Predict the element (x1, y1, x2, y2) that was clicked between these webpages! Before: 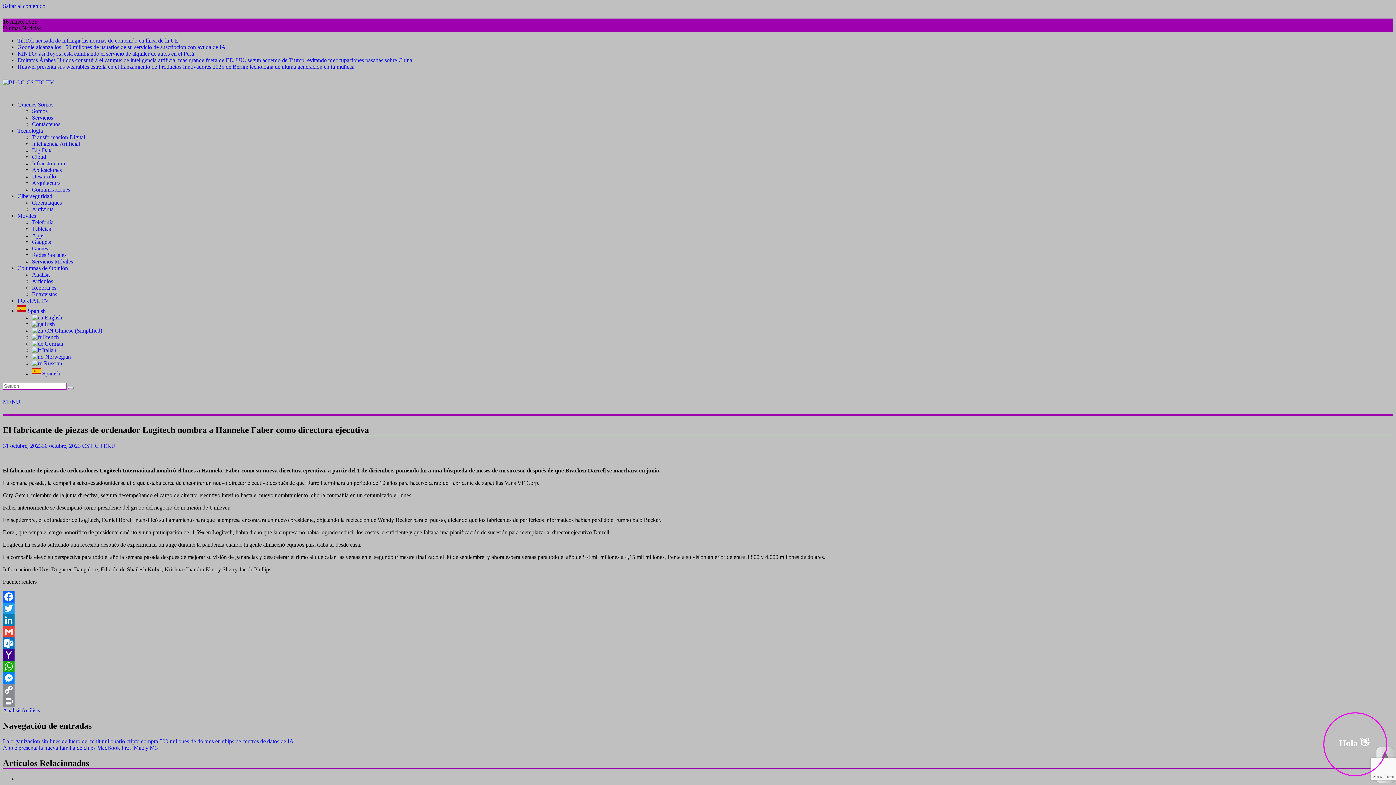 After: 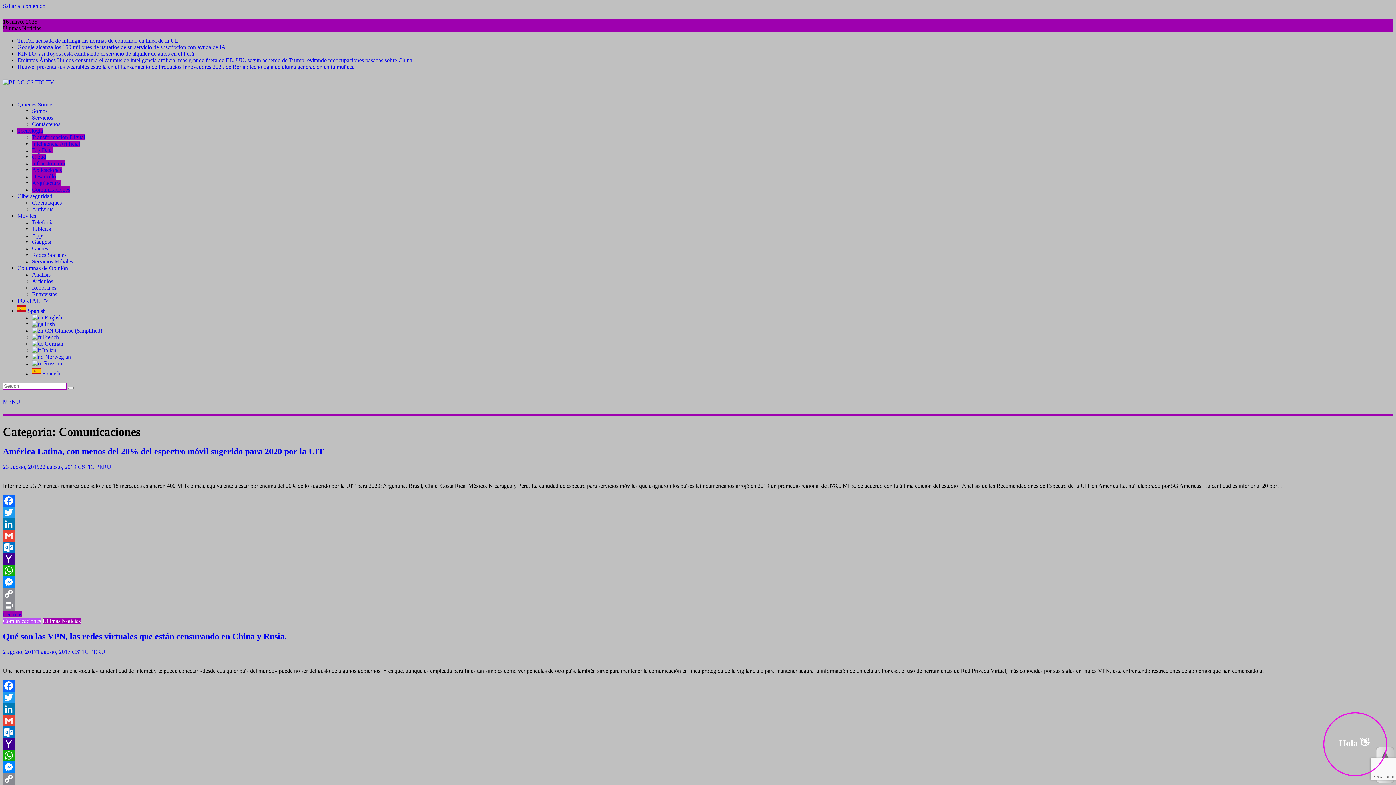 Action: bbox: (32, 186, 70, 192) label: Comunicaciones